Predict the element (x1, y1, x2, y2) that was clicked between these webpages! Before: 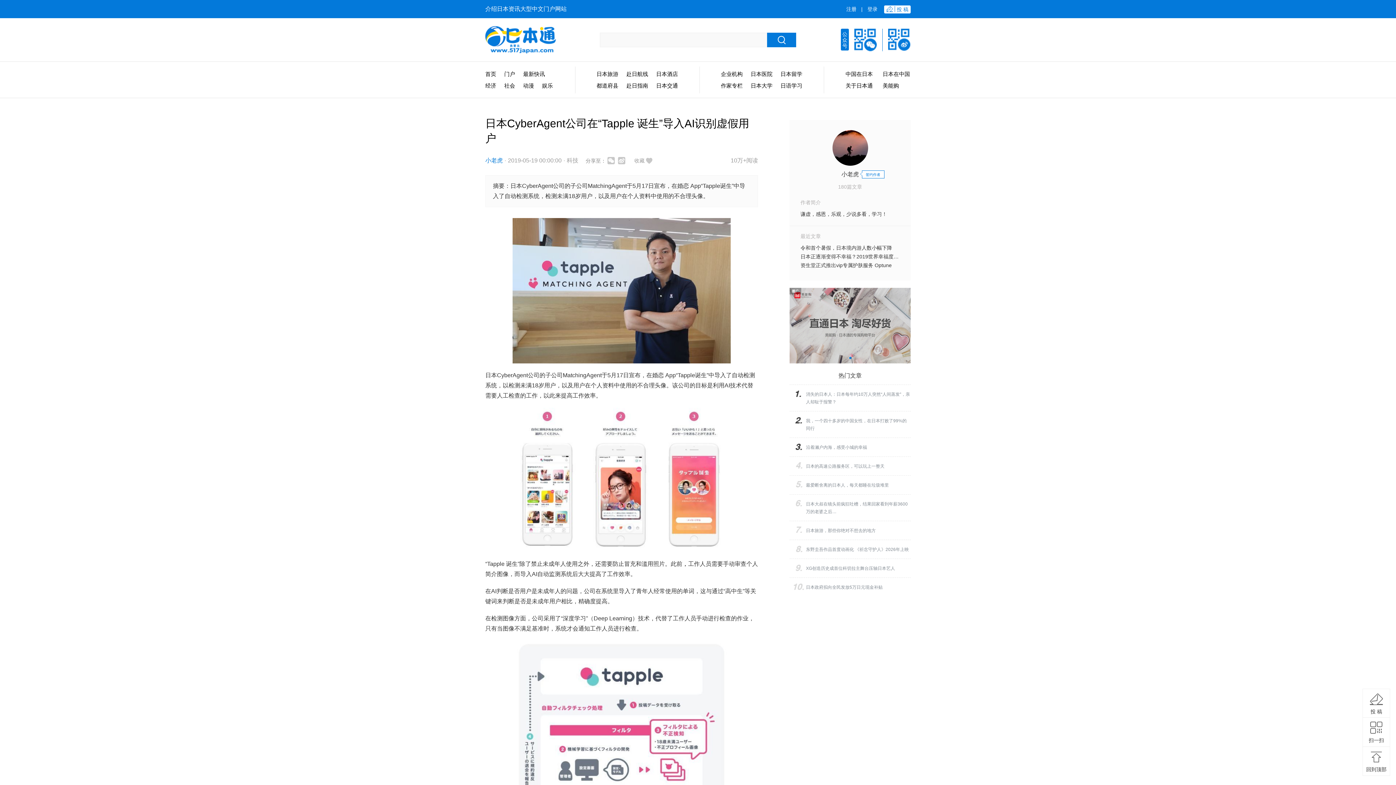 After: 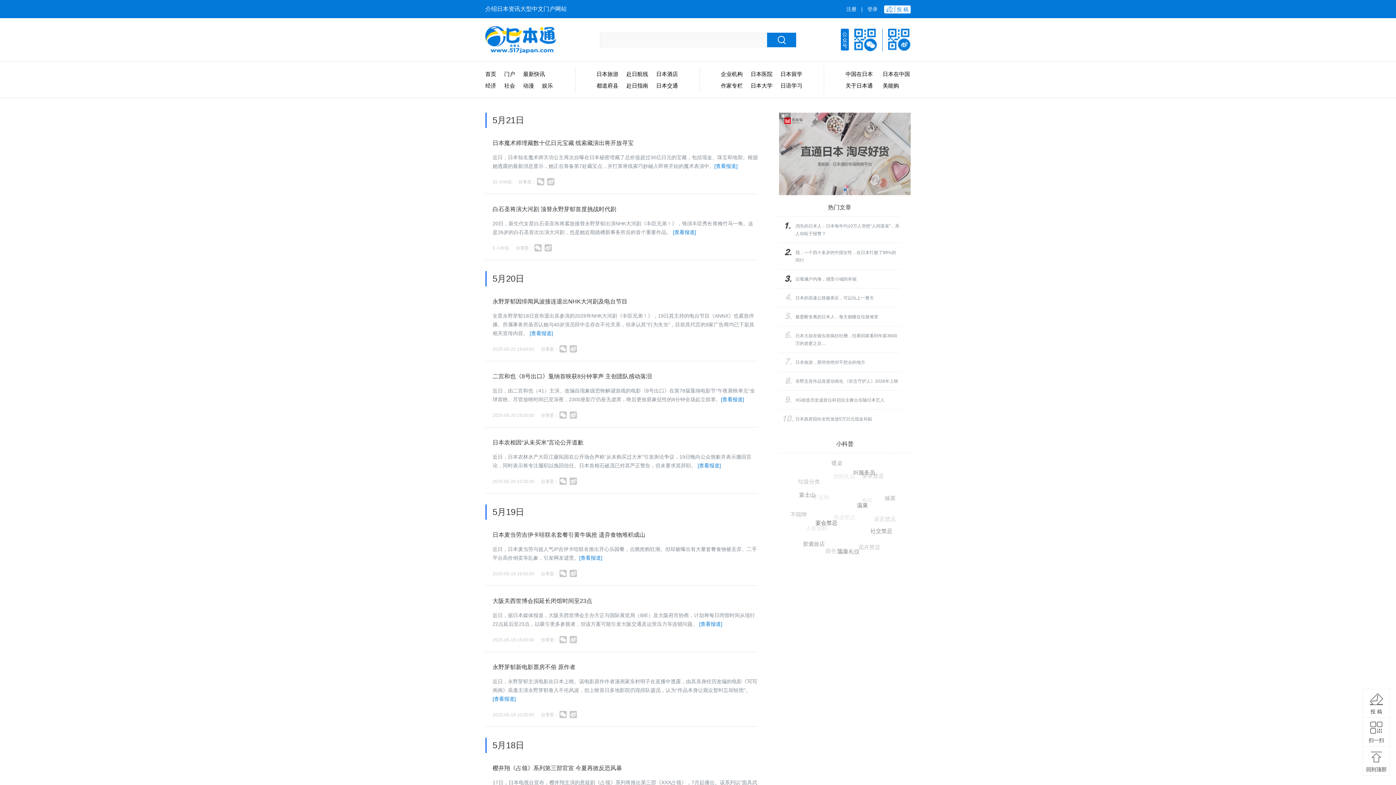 Action: label: 最新快讯 bbox: (523, 68, 545, 80)